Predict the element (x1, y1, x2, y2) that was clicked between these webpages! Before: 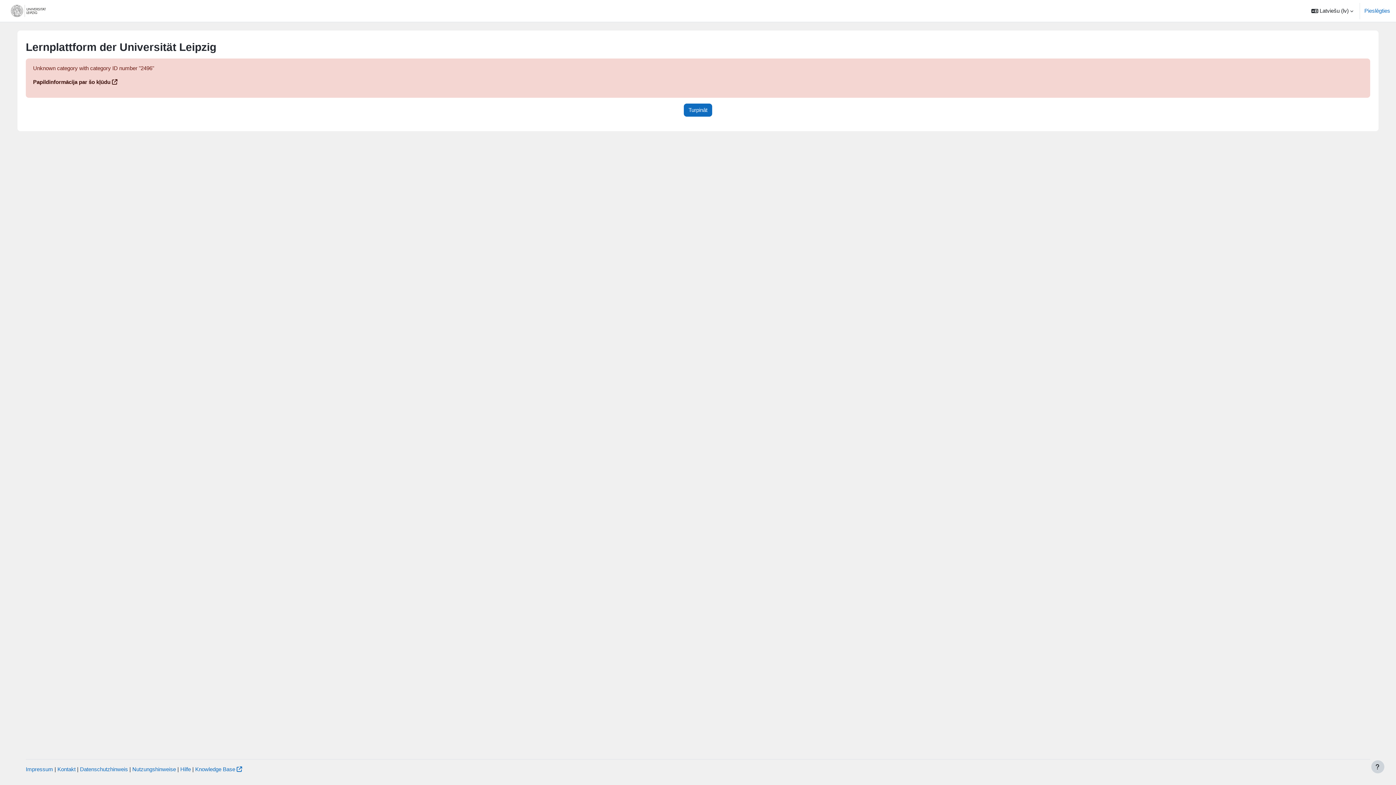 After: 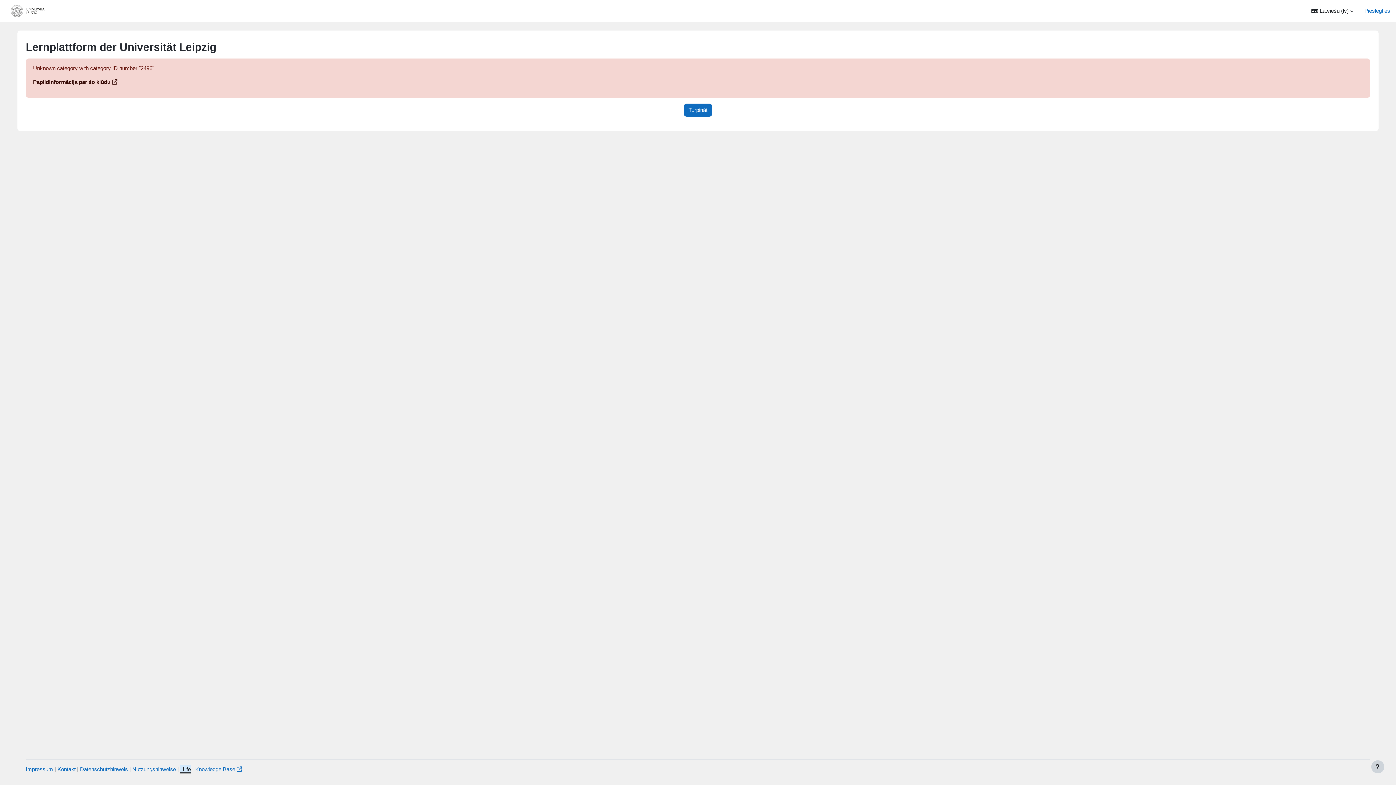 Action: label: Hilfe bbox: (180, 766, 190, 772)